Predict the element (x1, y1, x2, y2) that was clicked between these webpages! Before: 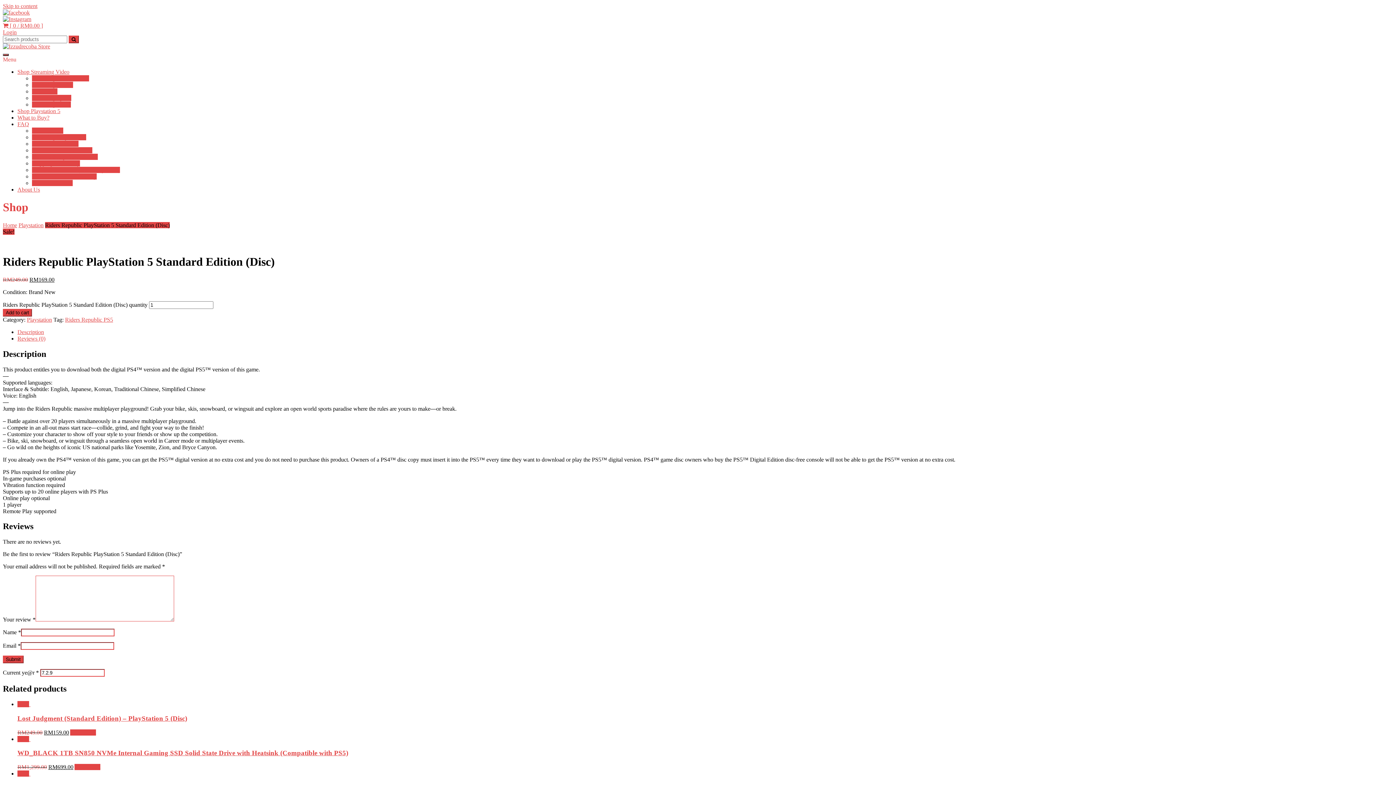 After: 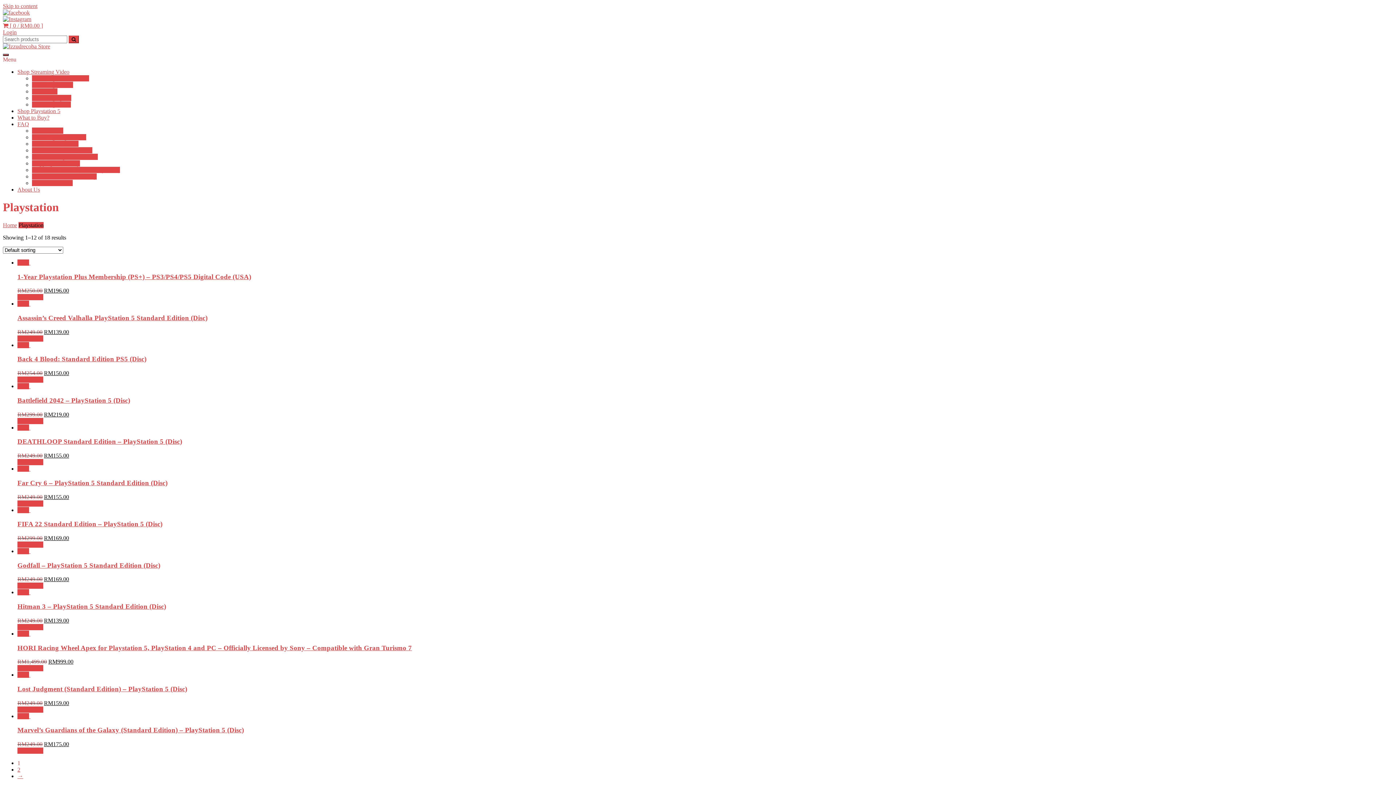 Action: bbox: (26, 316, 52, 322) label: Playstation